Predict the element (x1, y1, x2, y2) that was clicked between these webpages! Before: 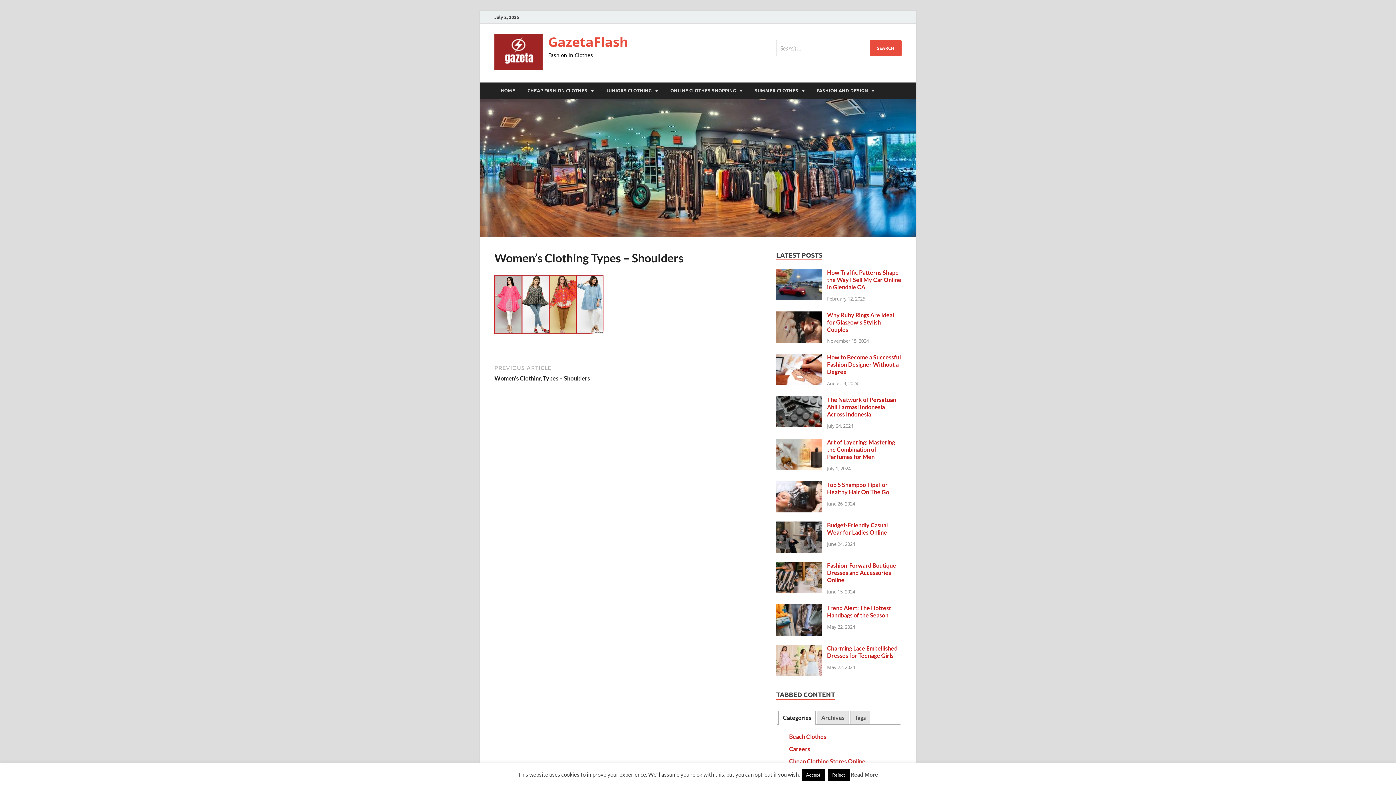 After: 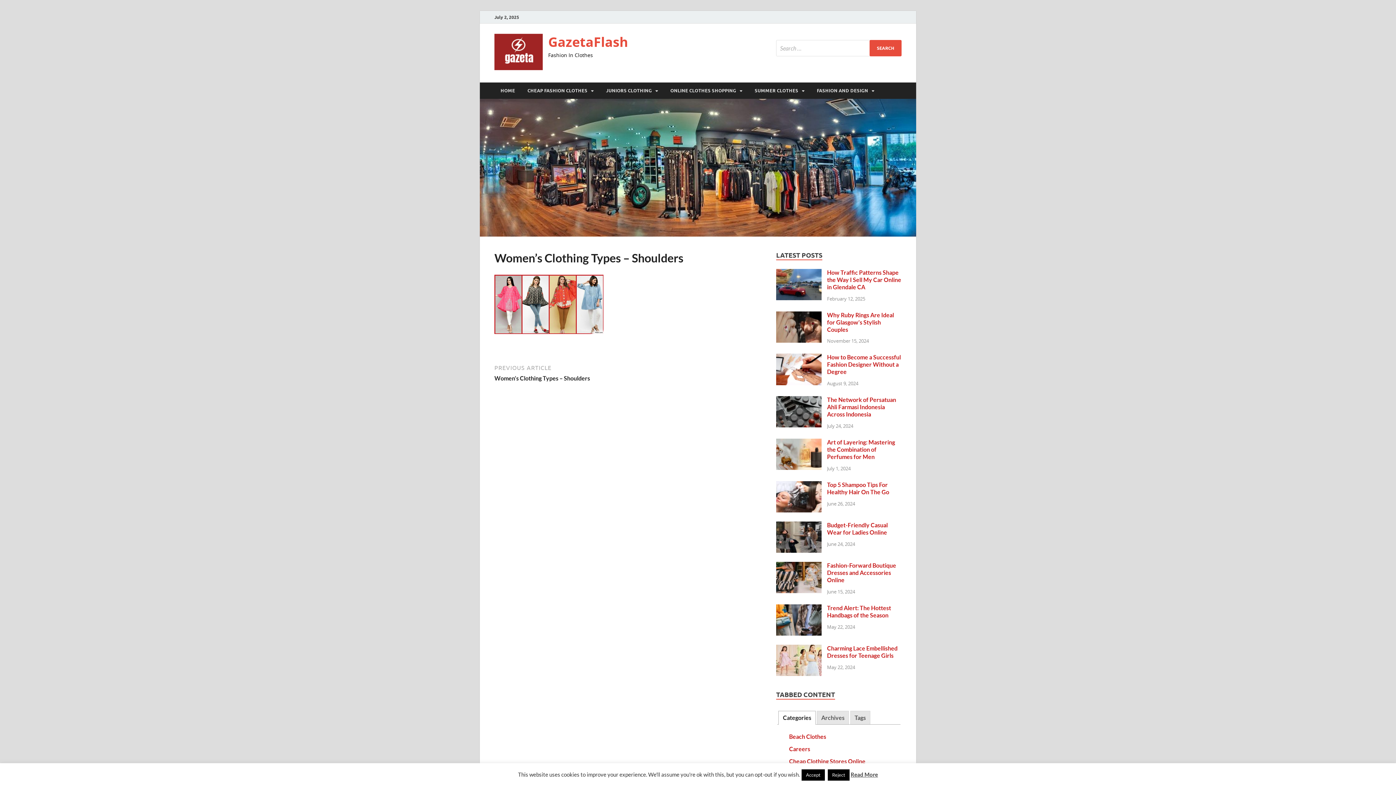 Action: label: Categories bbox: (779, 711, 815, 724)